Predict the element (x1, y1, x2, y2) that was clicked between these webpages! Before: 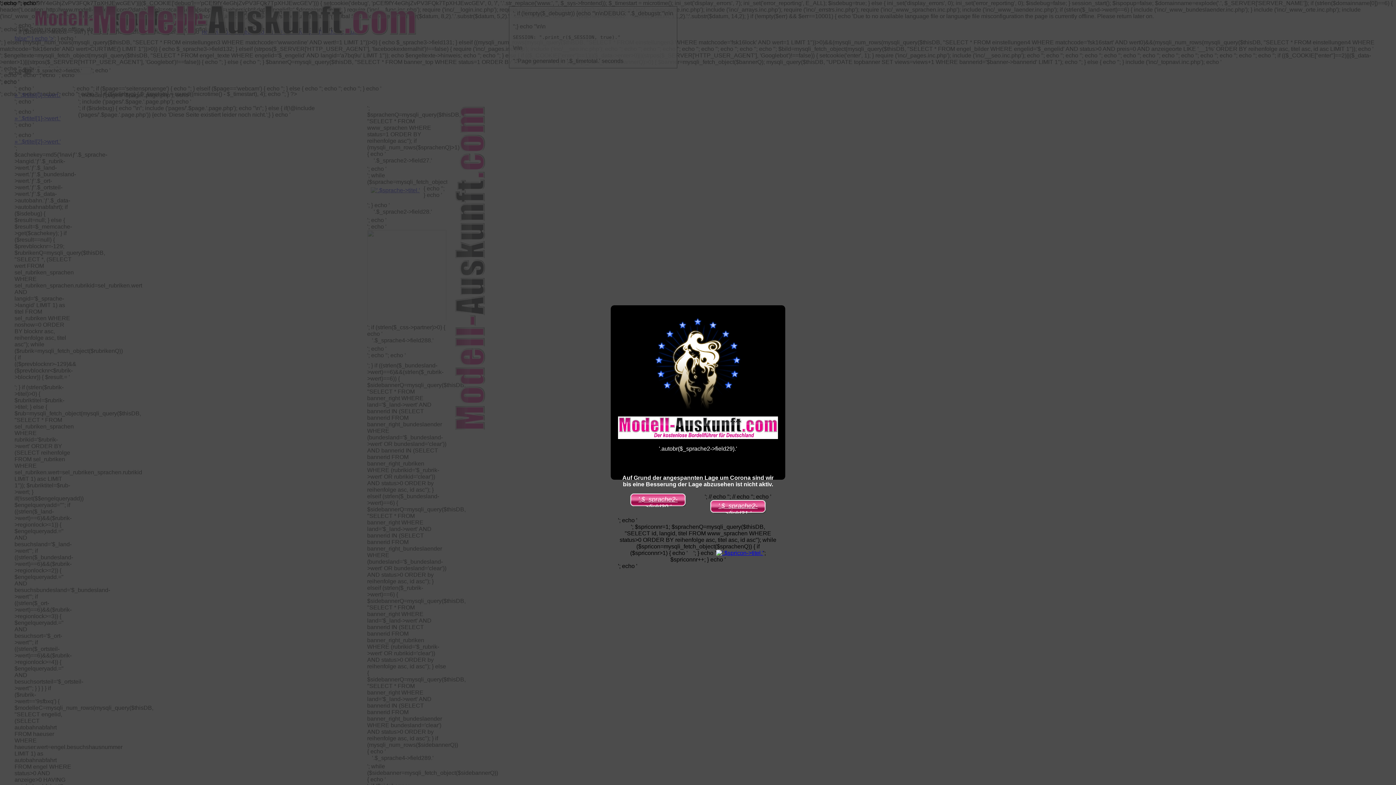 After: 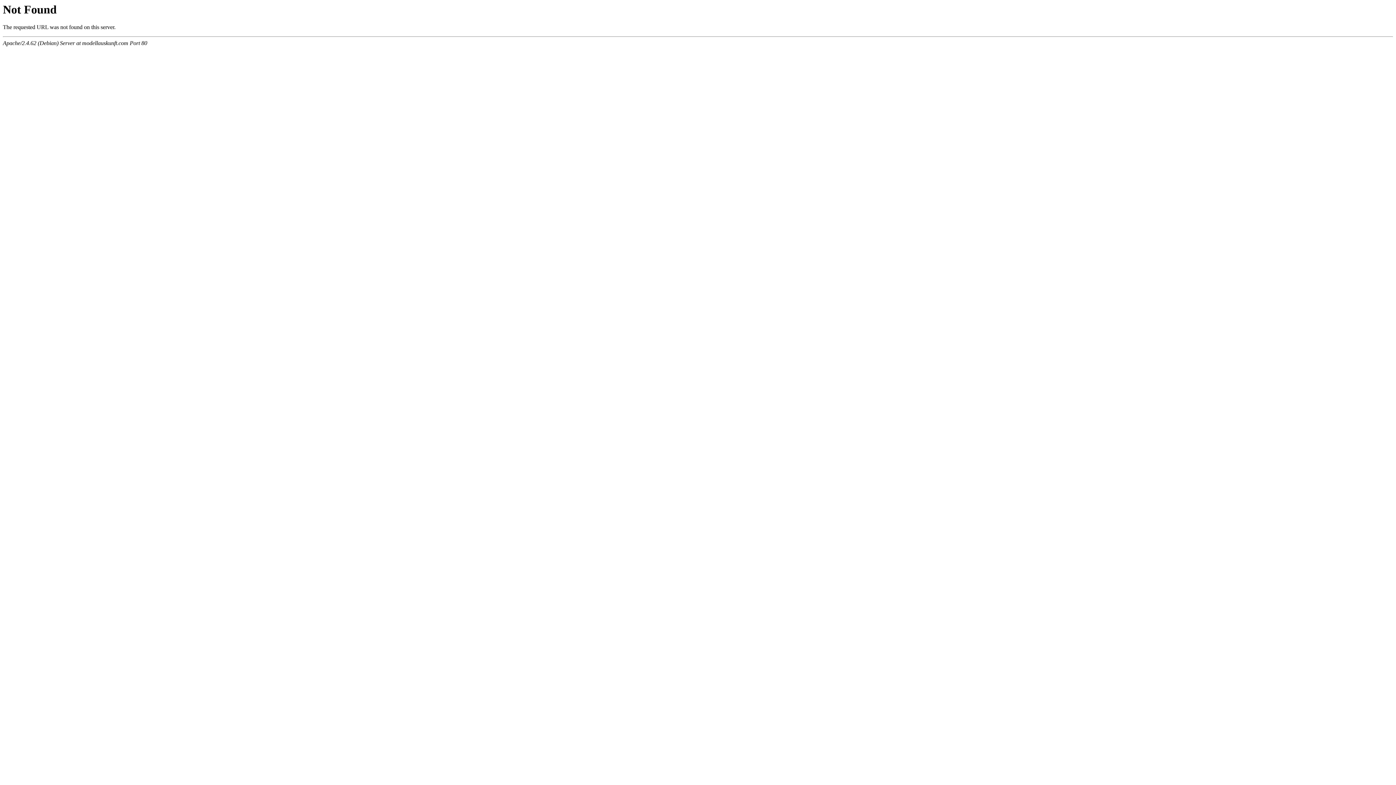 Action: label: '.$_sprache2->field31.' bbox: (718, 502, 757, 517)